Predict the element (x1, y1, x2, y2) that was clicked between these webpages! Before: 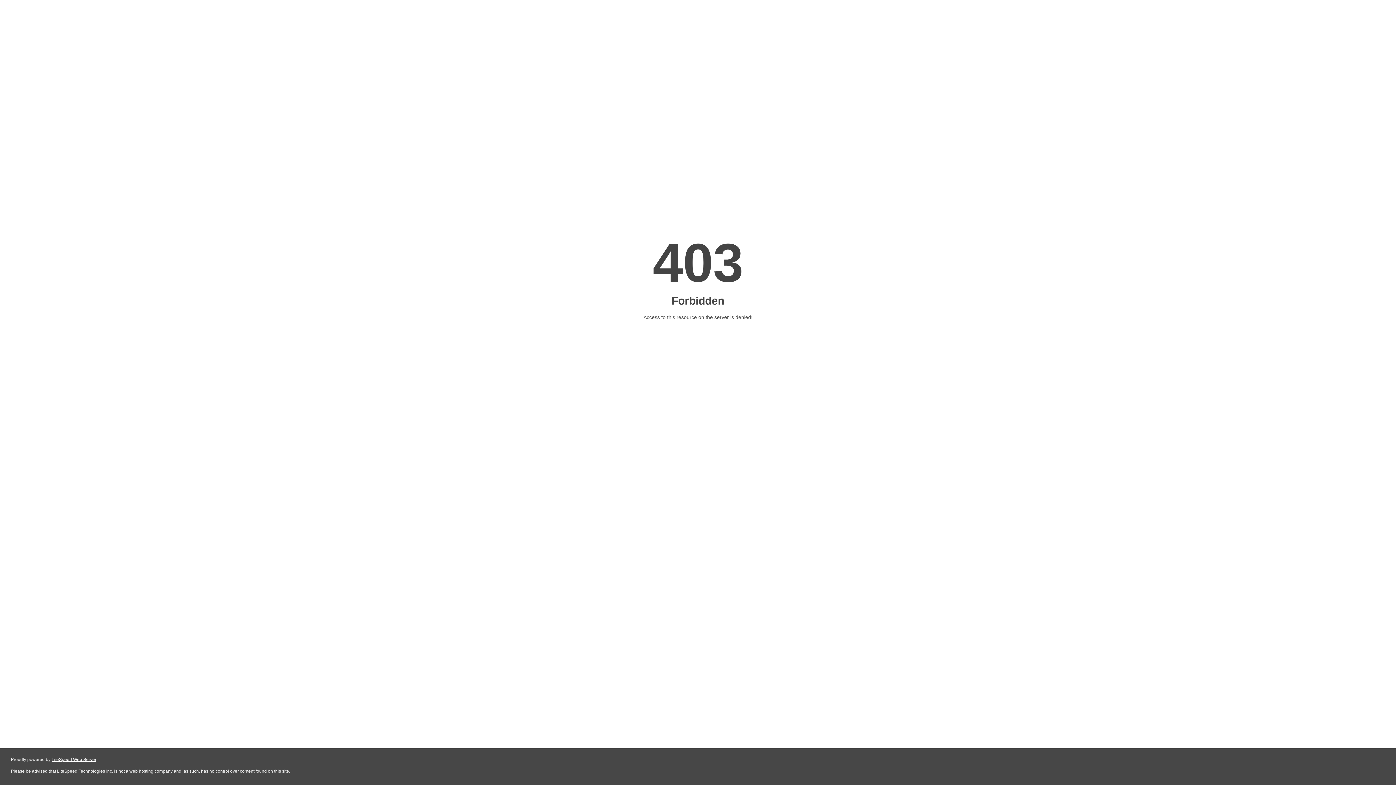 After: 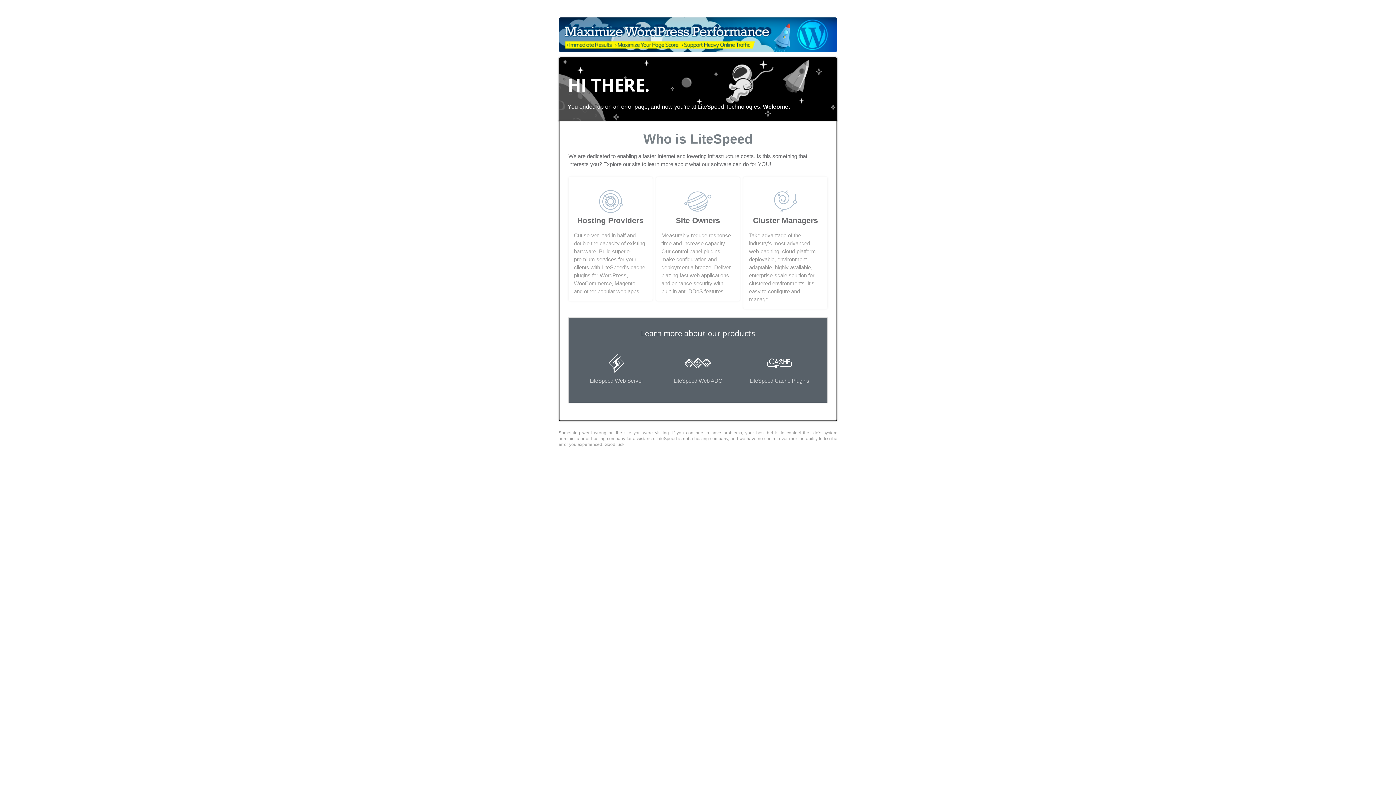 Action: label: LiteSpeed Web Server bbox: (51, 757, 96, 762)